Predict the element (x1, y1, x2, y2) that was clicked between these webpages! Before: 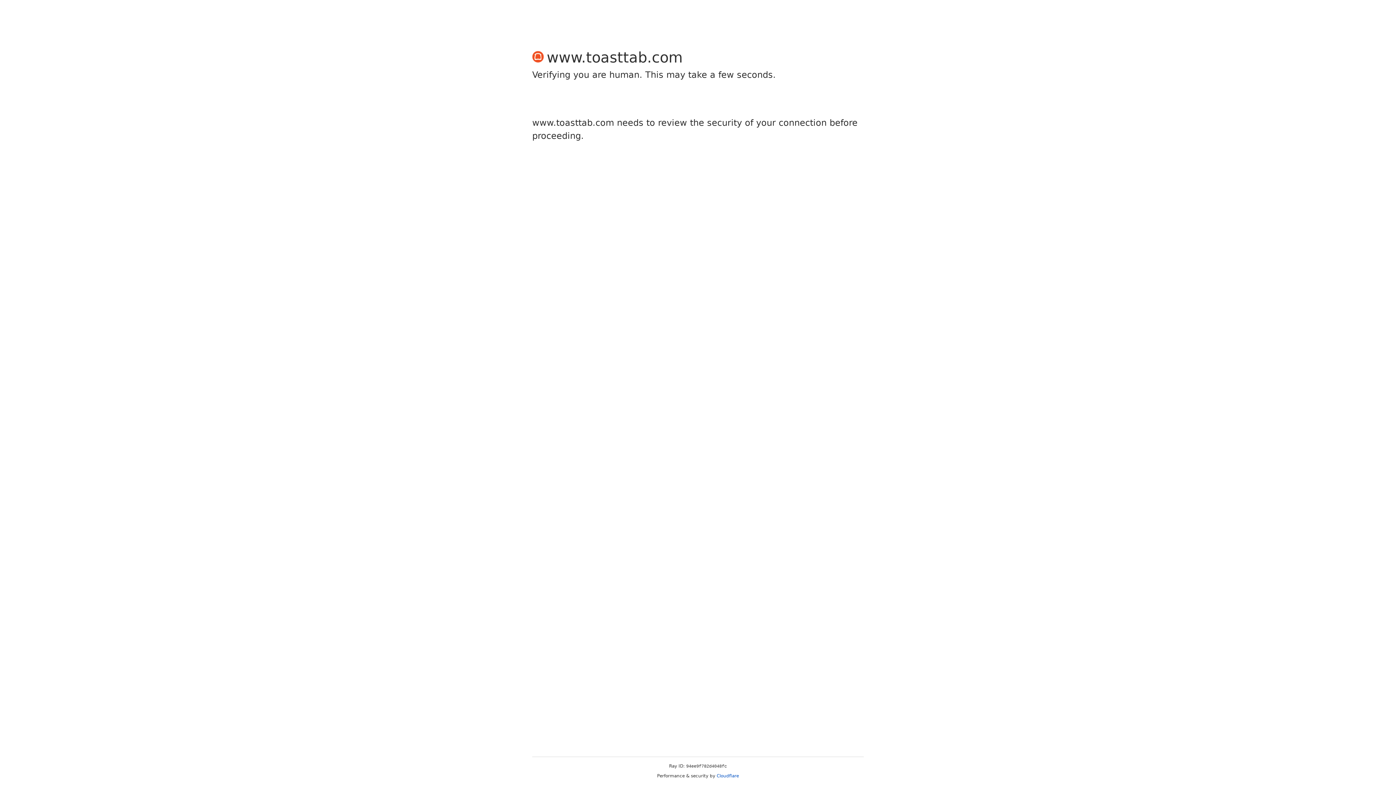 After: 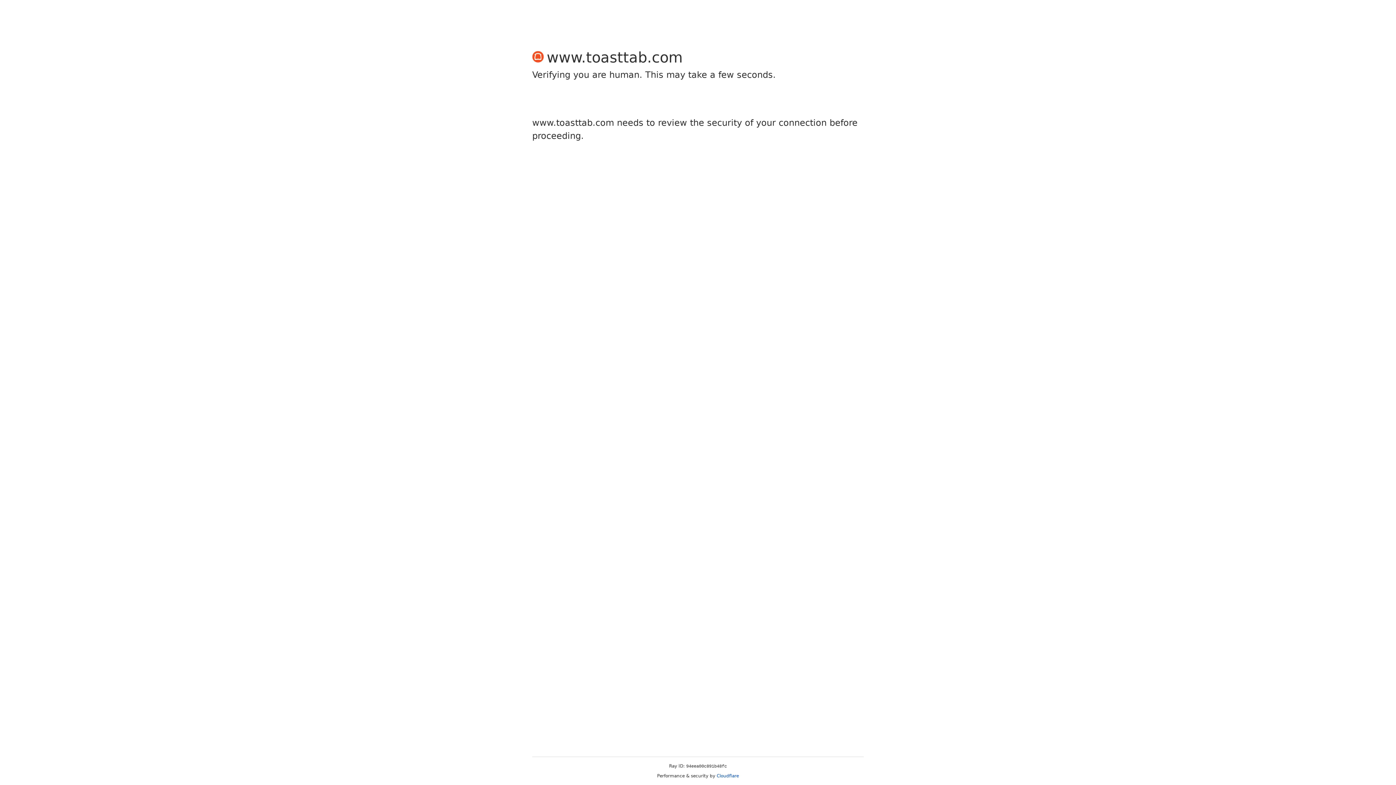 Action: bbox: (716, 773, 739, 778) label: Cloudflare